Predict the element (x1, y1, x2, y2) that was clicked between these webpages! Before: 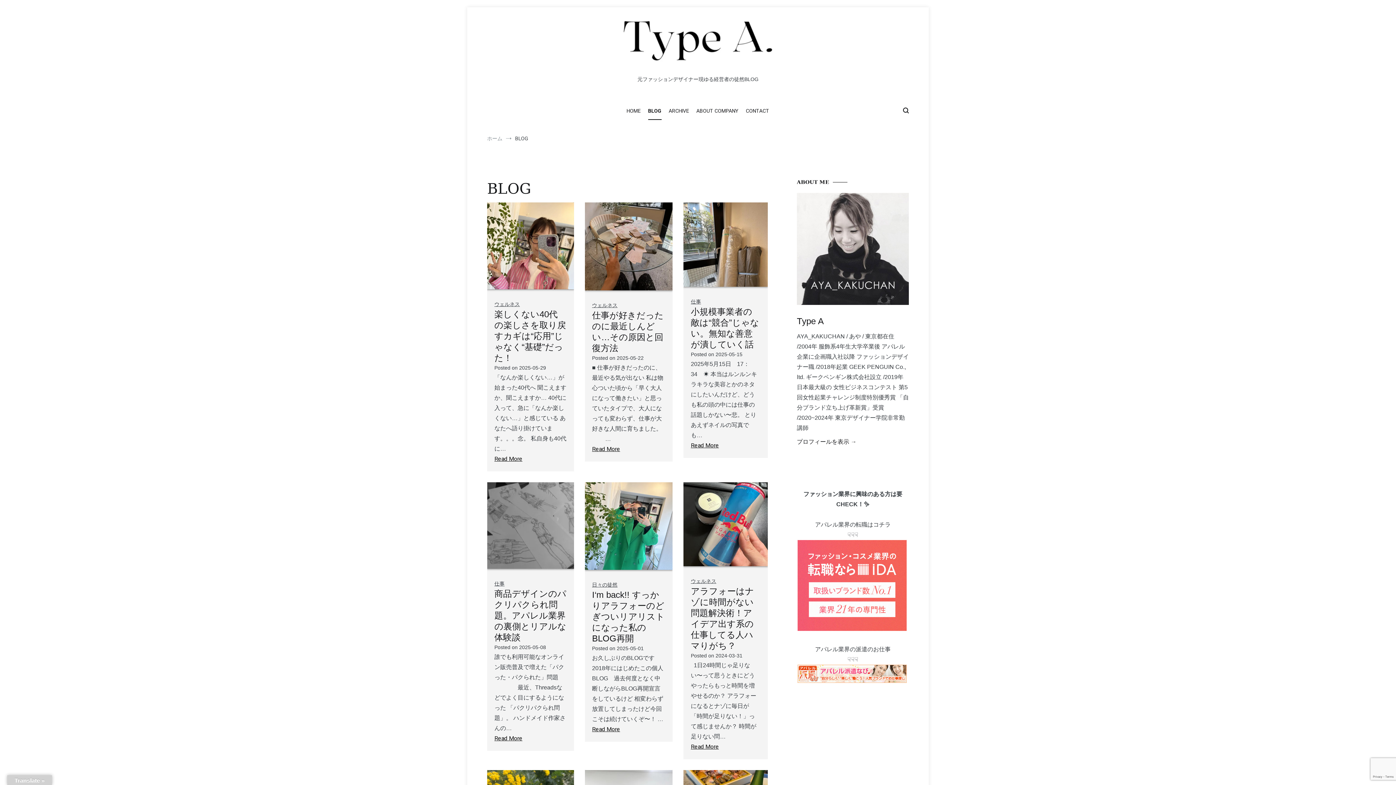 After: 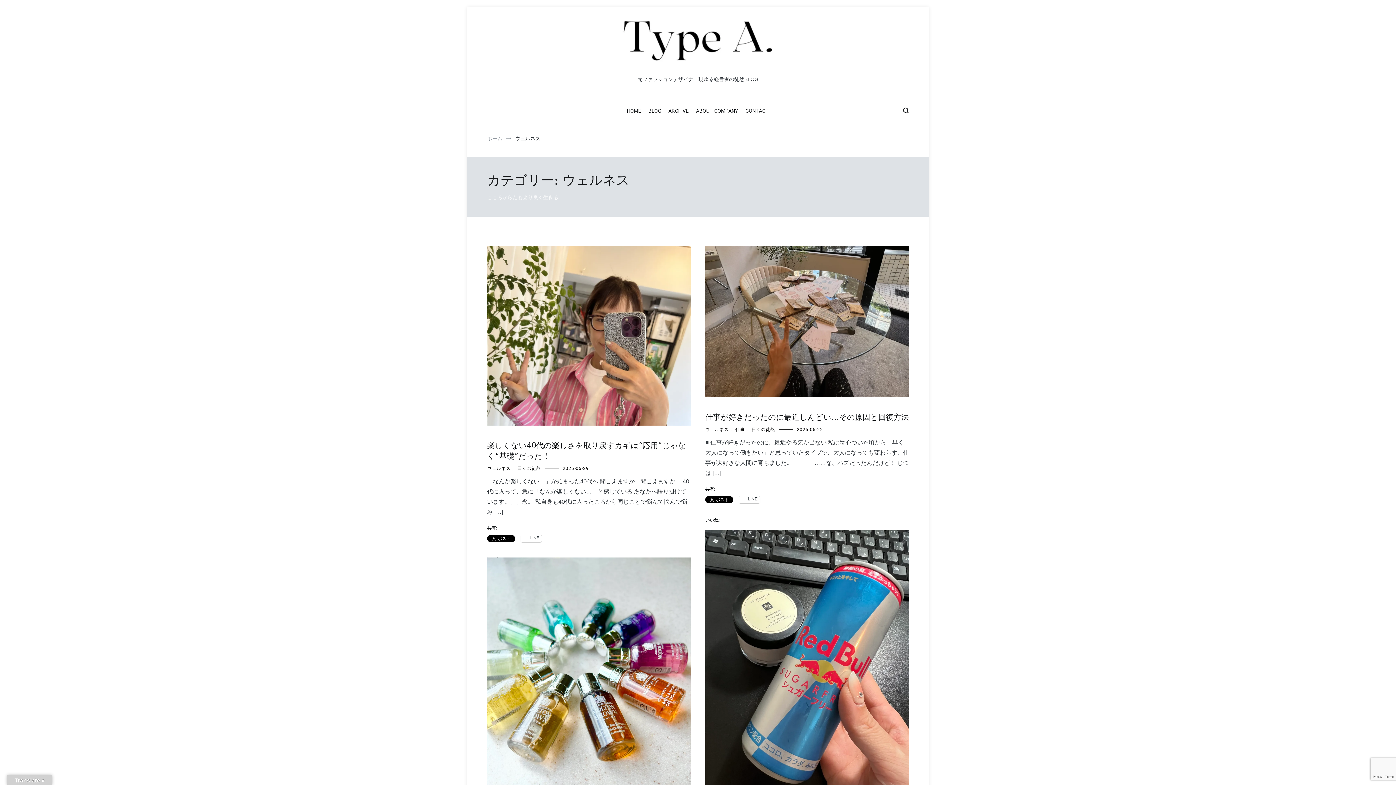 Action: label: ウェルネス bbox: (592, 302, 617, 308)